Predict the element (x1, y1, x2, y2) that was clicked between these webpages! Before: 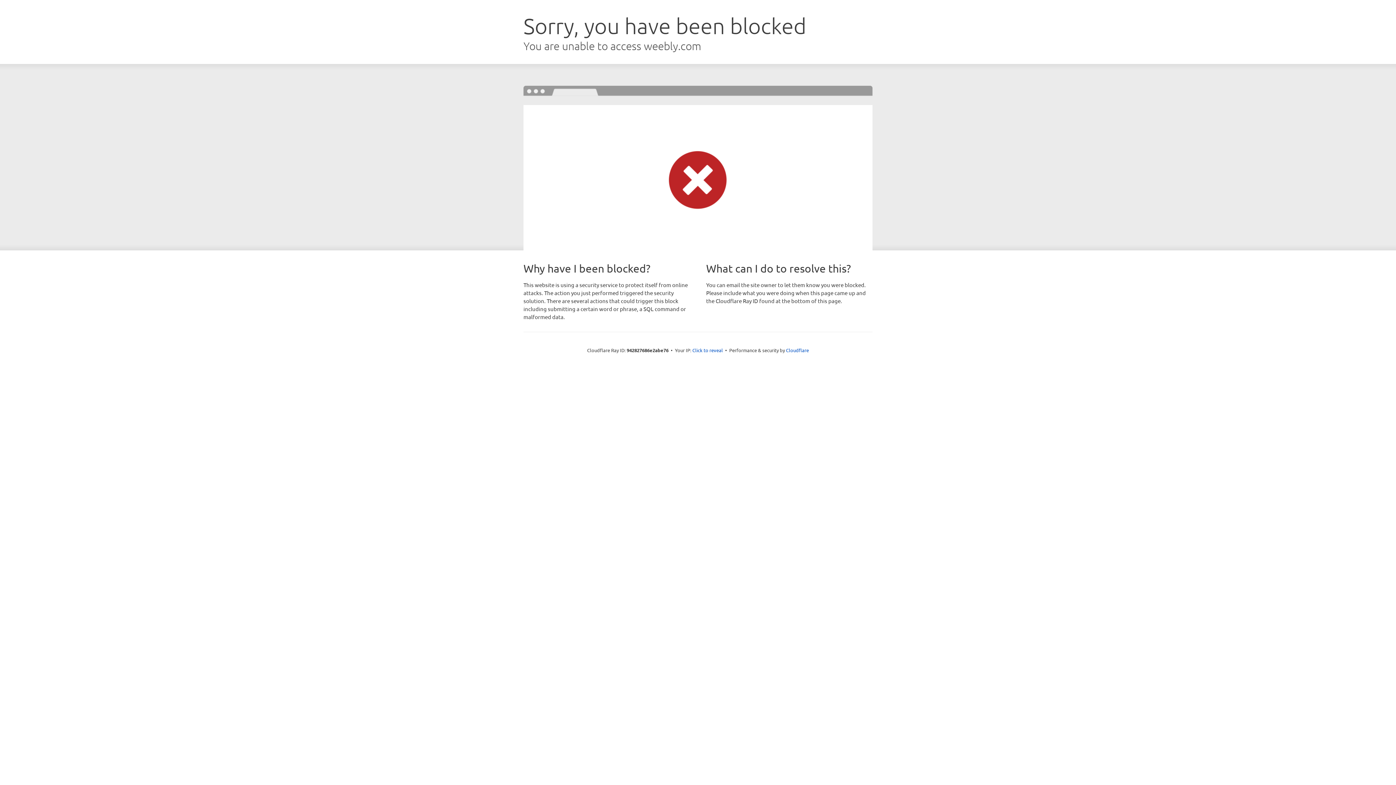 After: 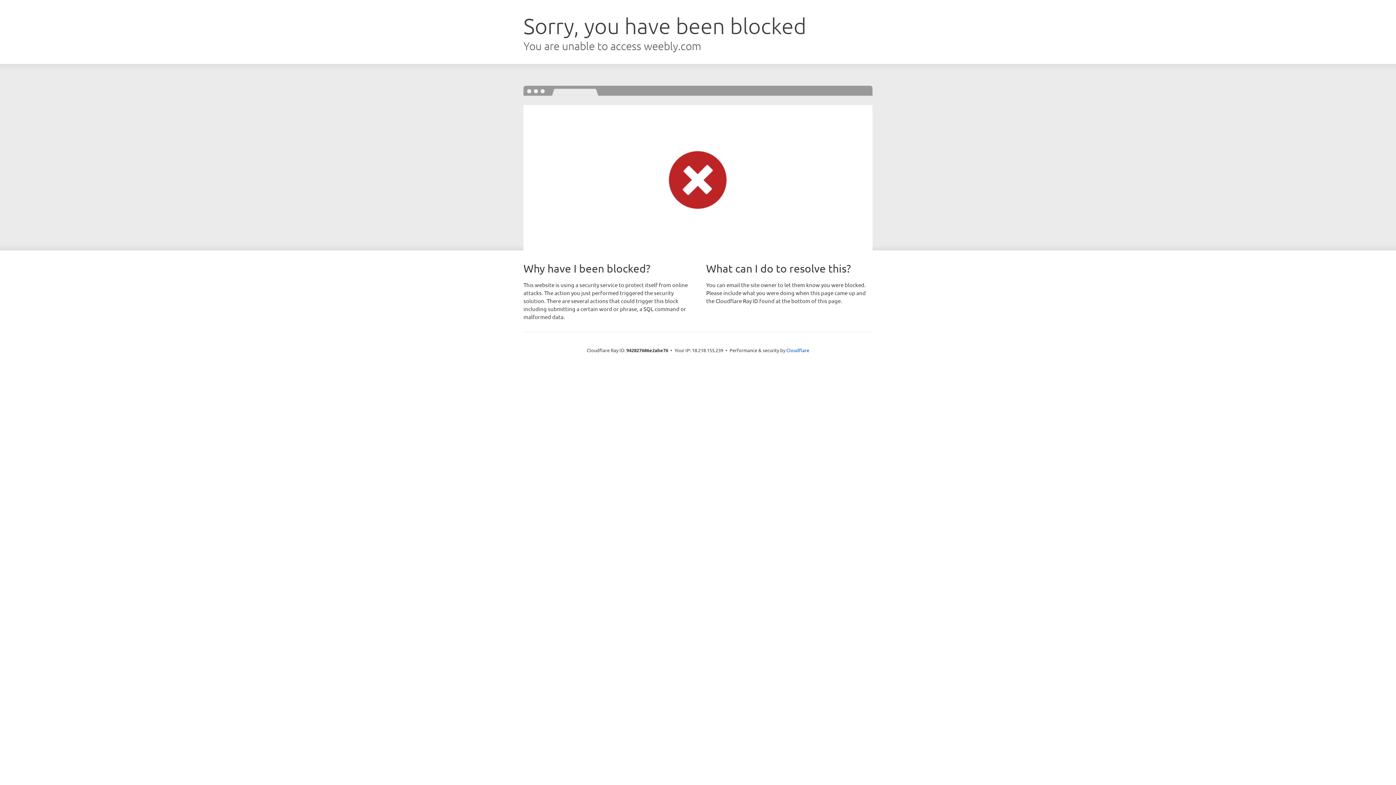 Action: label: Click to reveal bbox: (692, 346, 723, 353)